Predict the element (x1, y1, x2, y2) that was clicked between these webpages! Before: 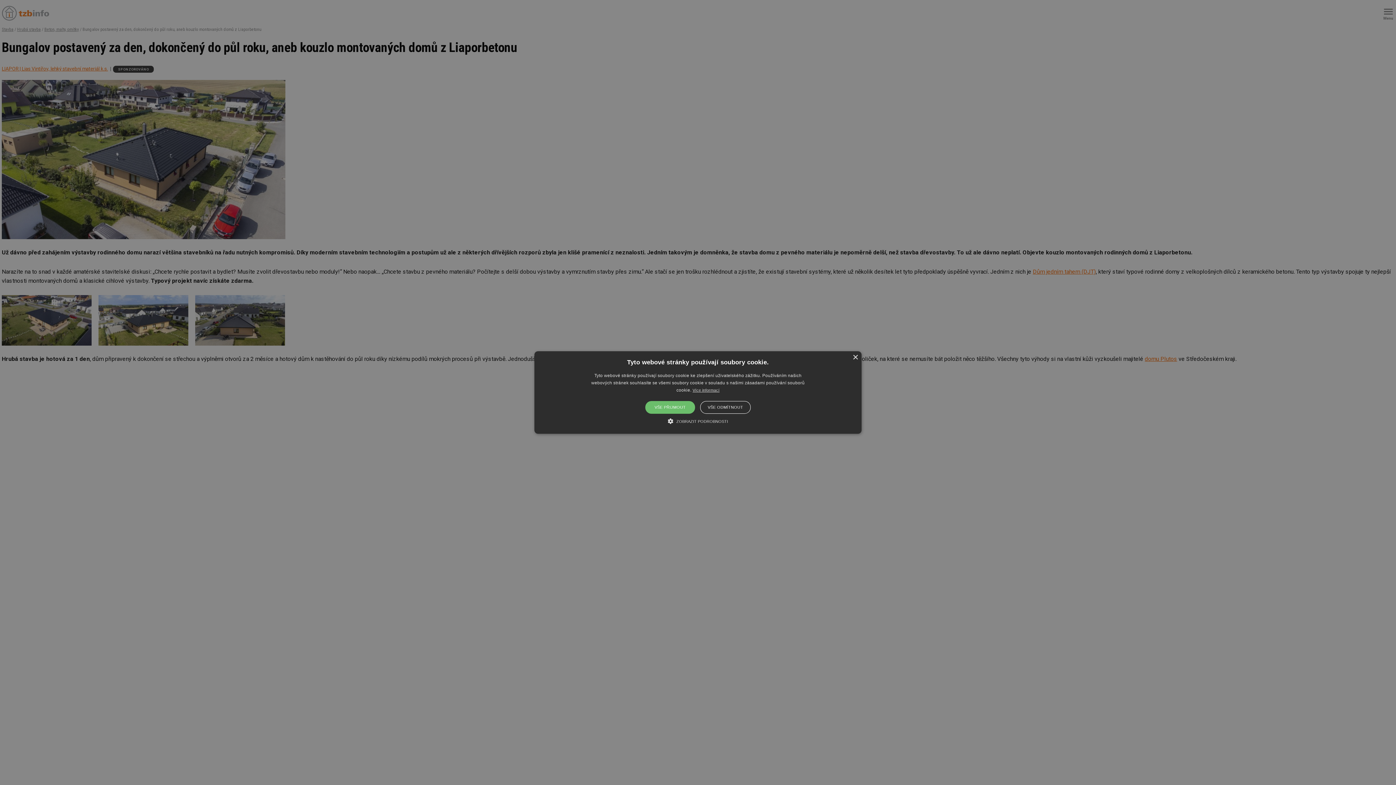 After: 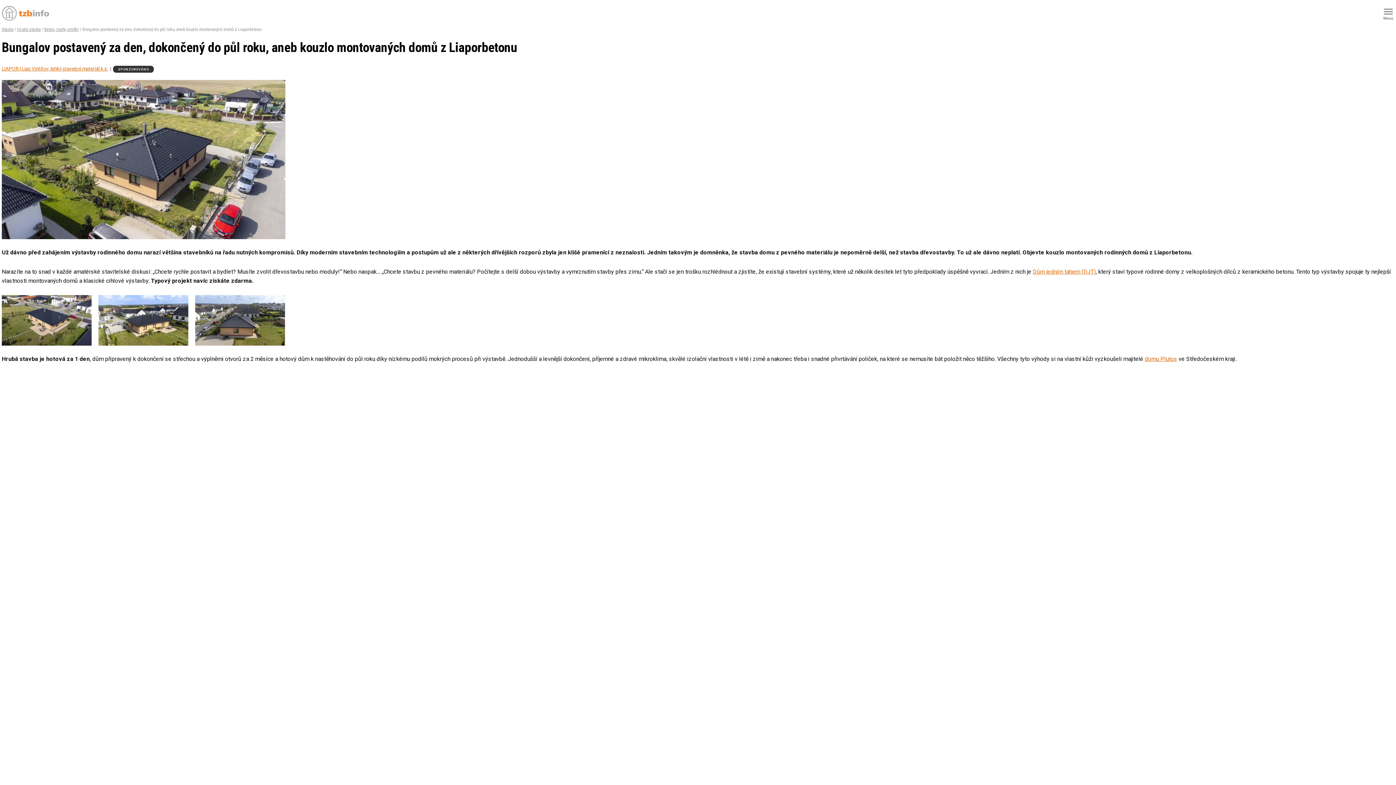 Action: label: VŠE ODMÍTNOUT bbox: (700, 401, 750, 414)